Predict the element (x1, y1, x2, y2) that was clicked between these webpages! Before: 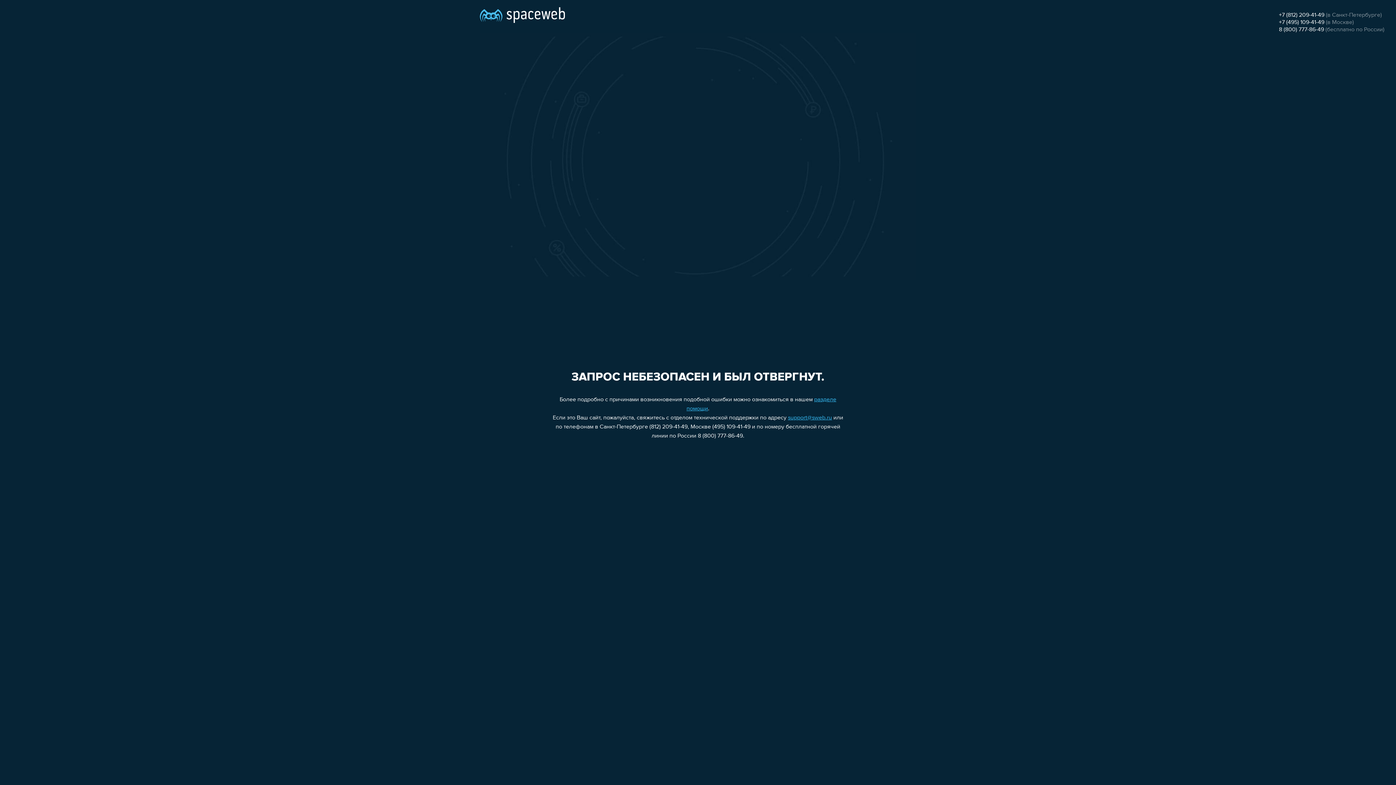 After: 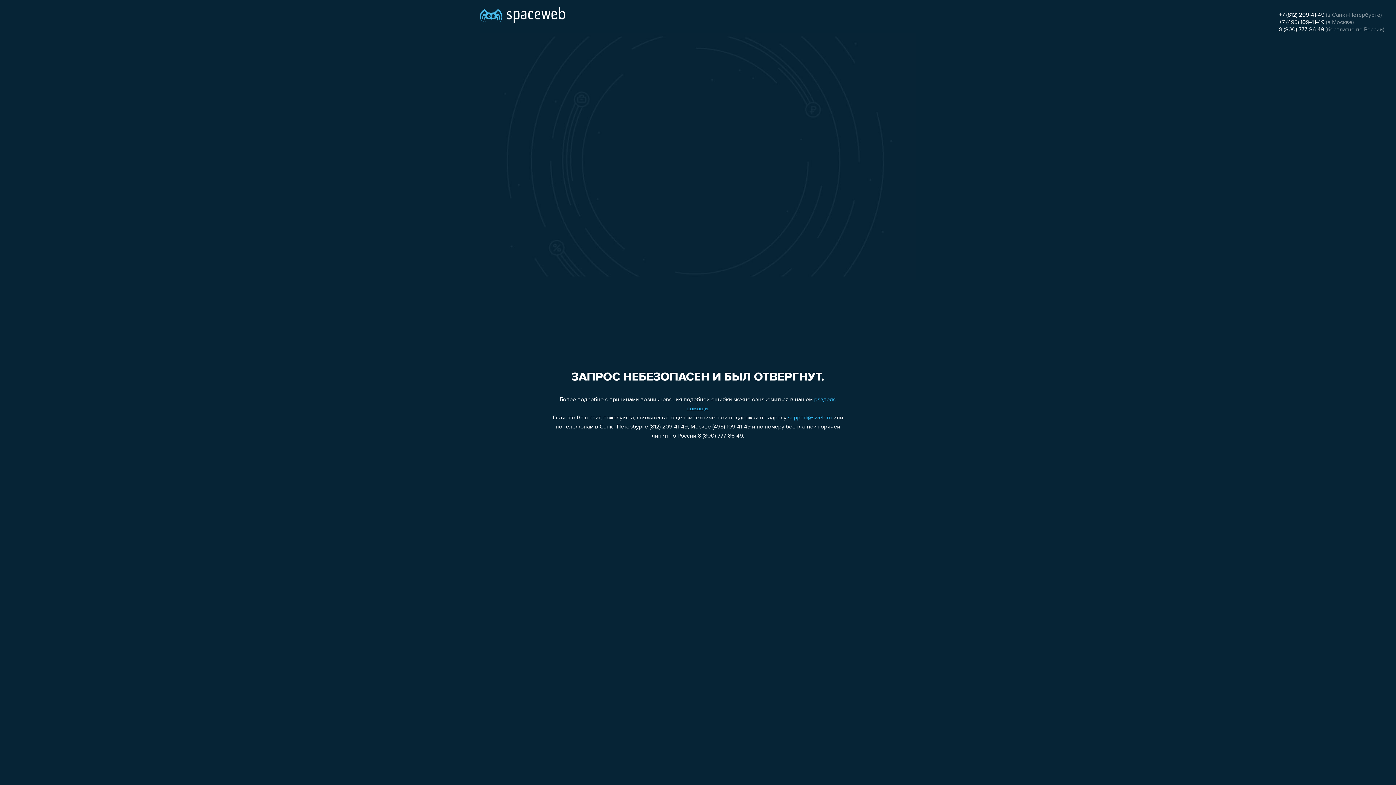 Action: bbox: (1279, 12, 1324, 18) label: +7 (812) 209-41-49